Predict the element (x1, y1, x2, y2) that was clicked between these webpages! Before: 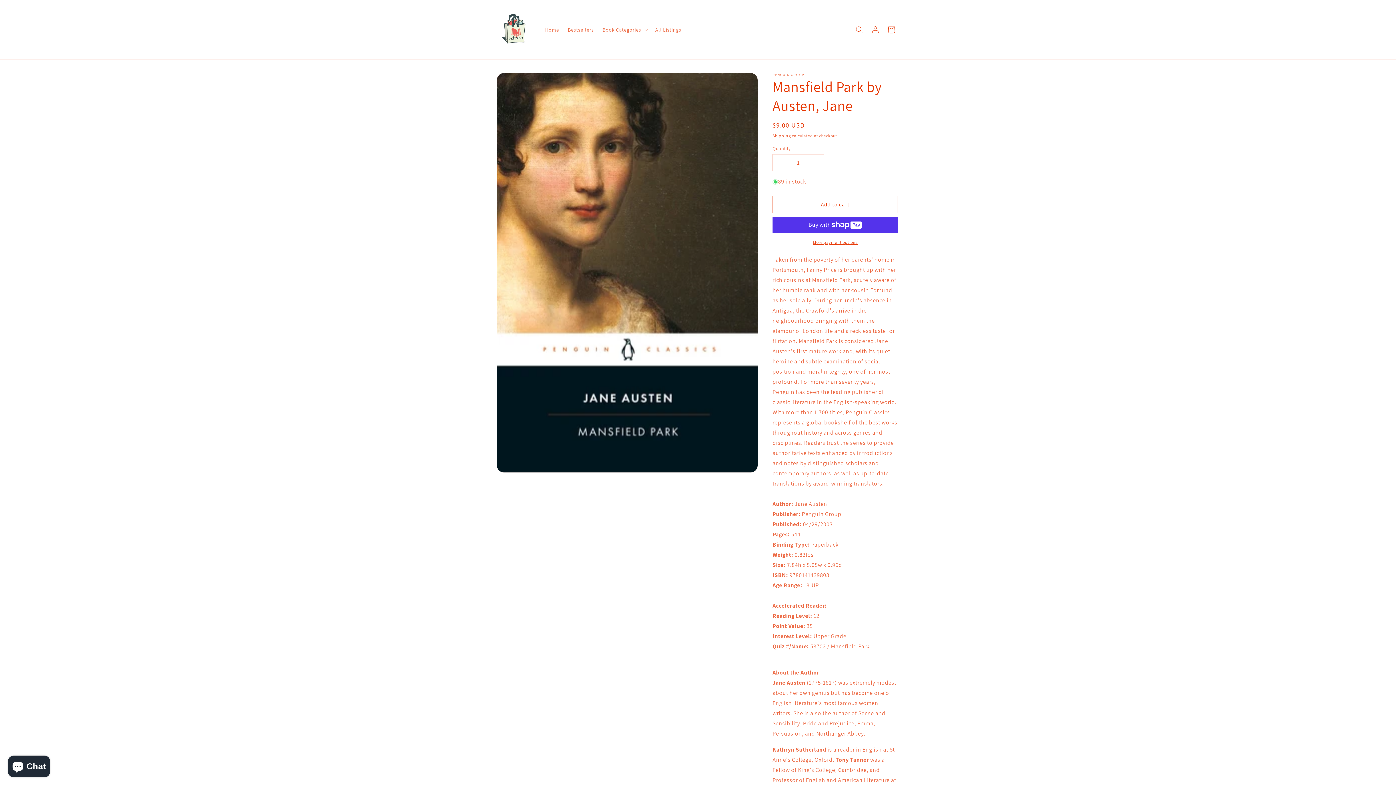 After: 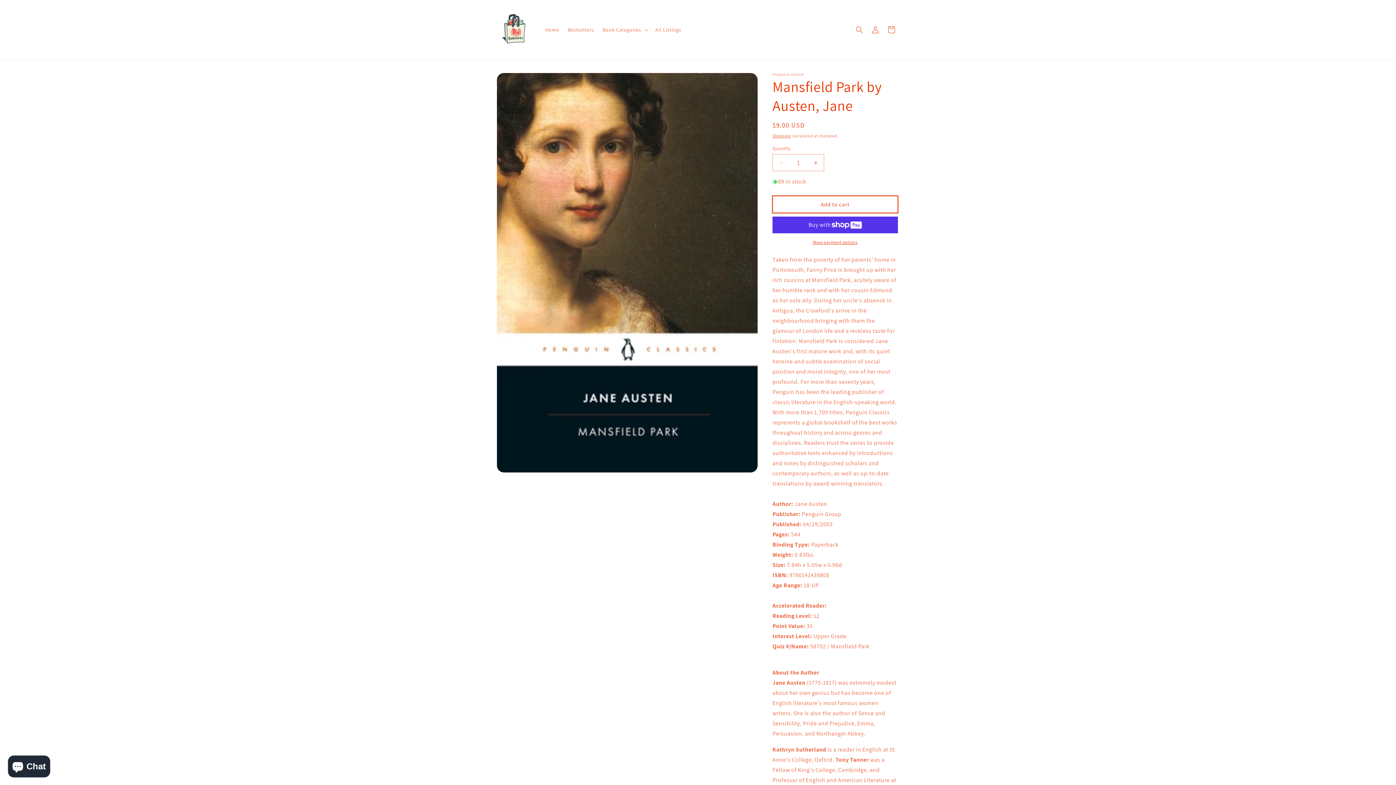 Action: label: Add to cart bbox: (772, 196, 898, 213)